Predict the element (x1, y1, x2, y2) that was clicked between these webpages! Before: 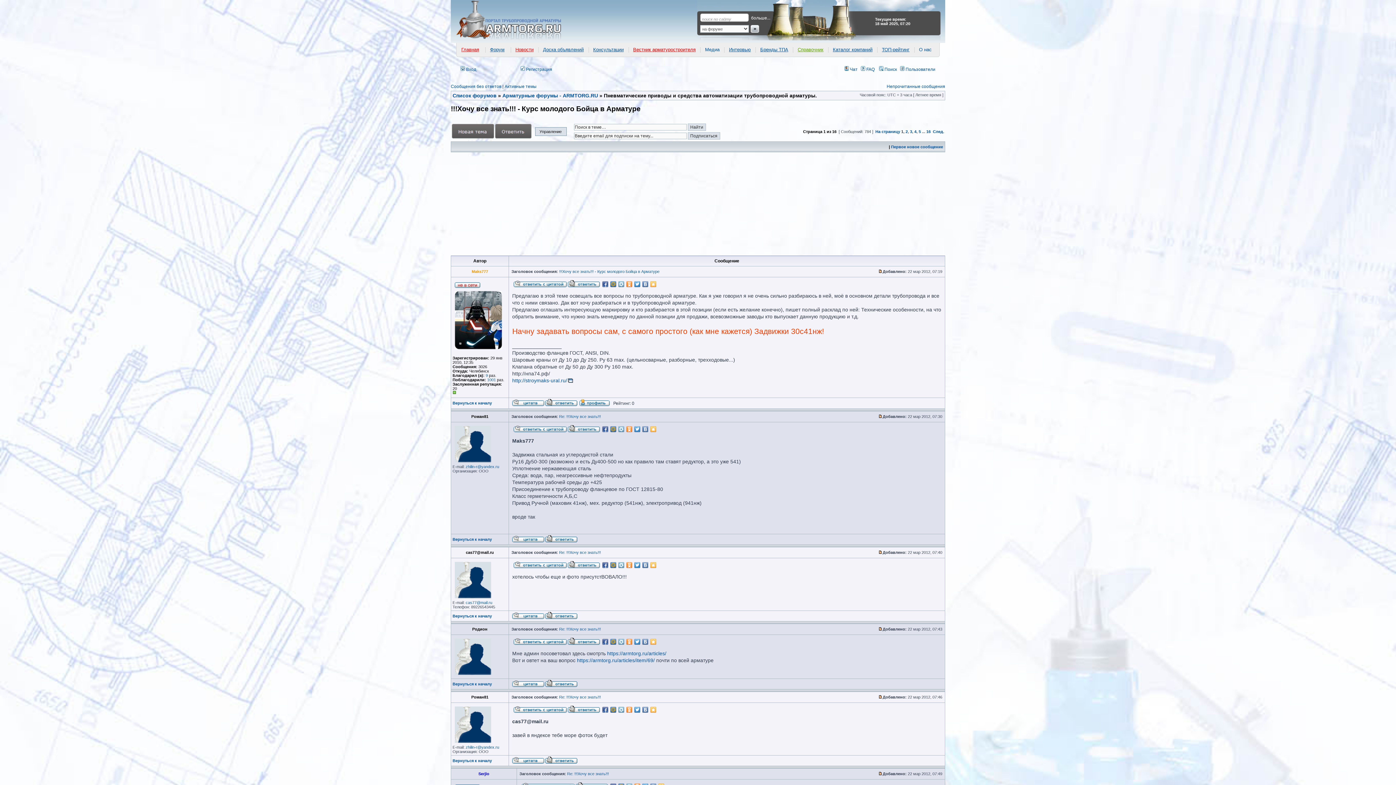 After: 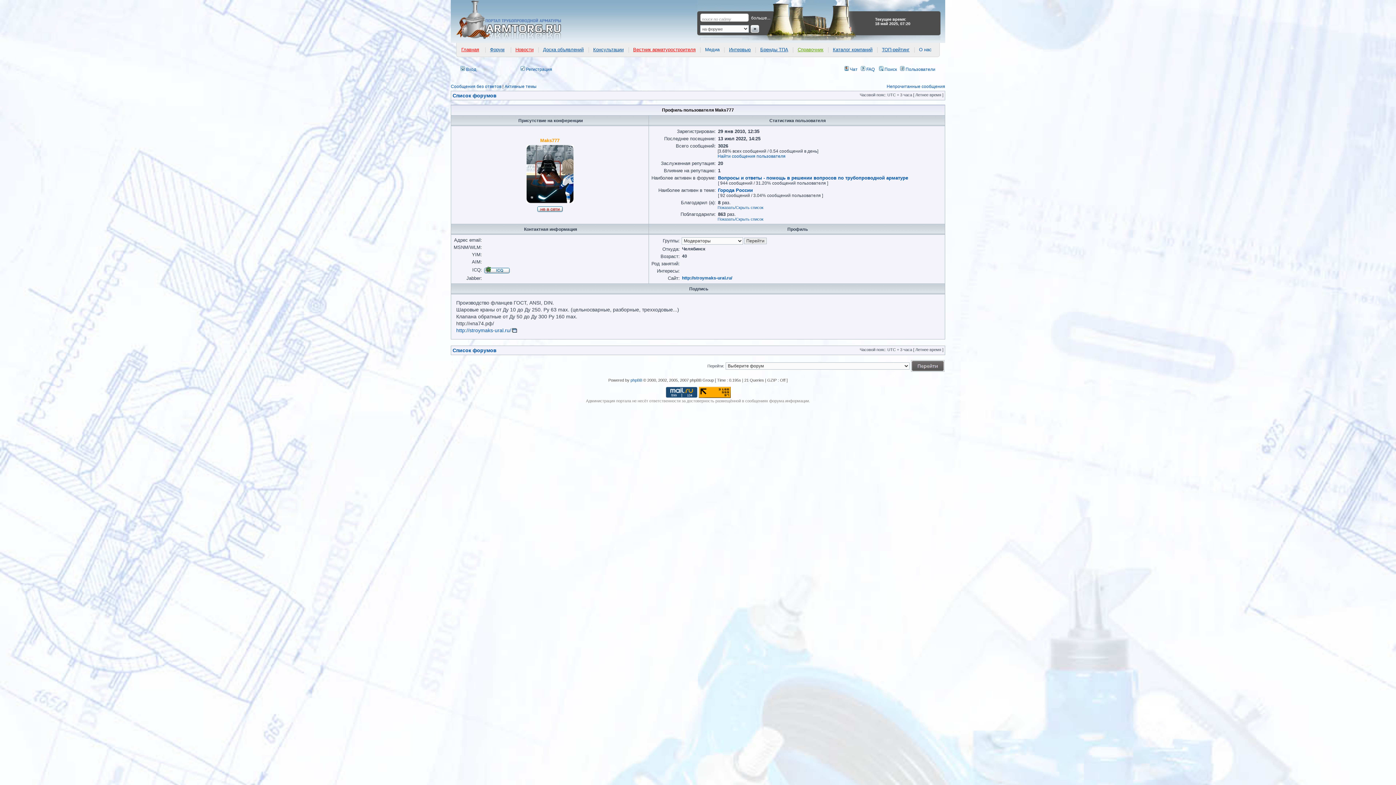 Action: bbox: (579, 402, 609, 407)